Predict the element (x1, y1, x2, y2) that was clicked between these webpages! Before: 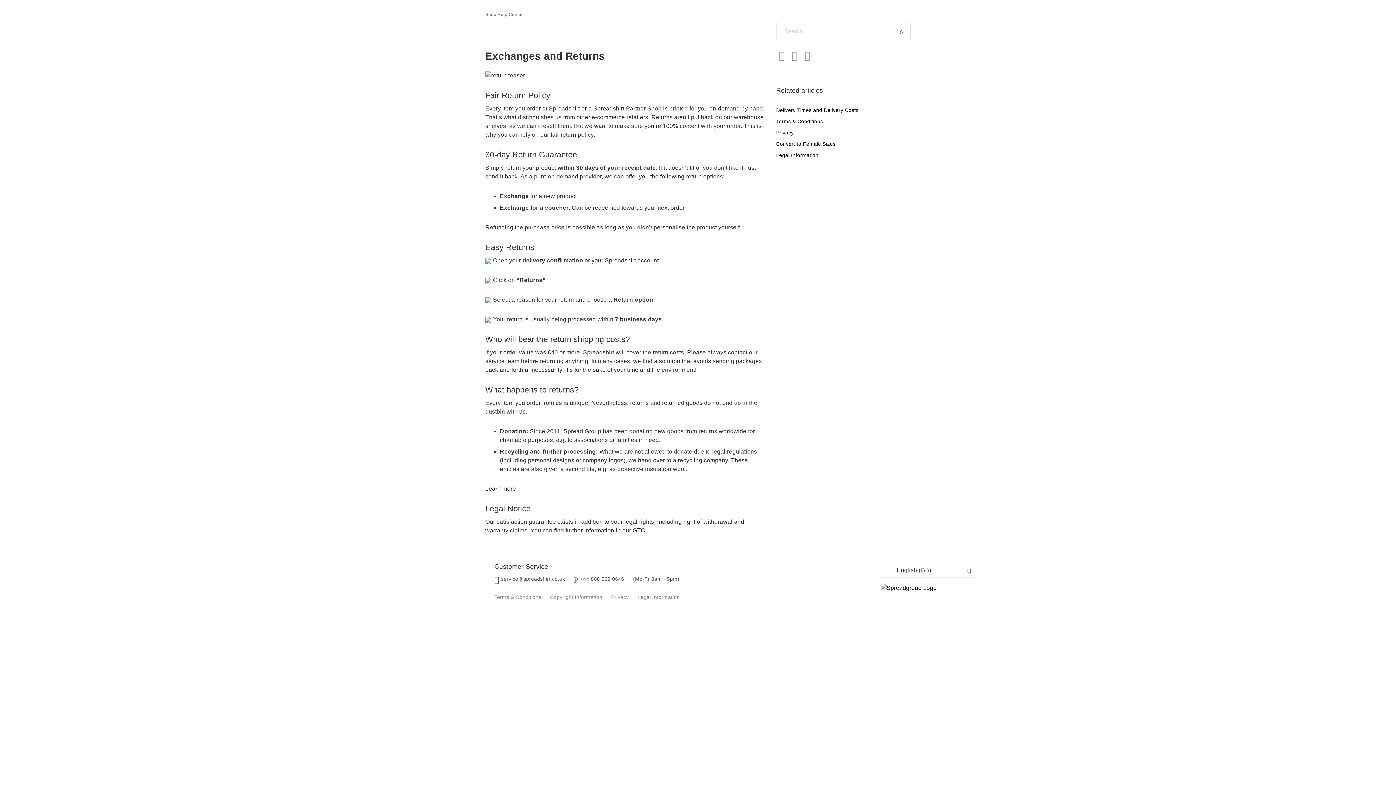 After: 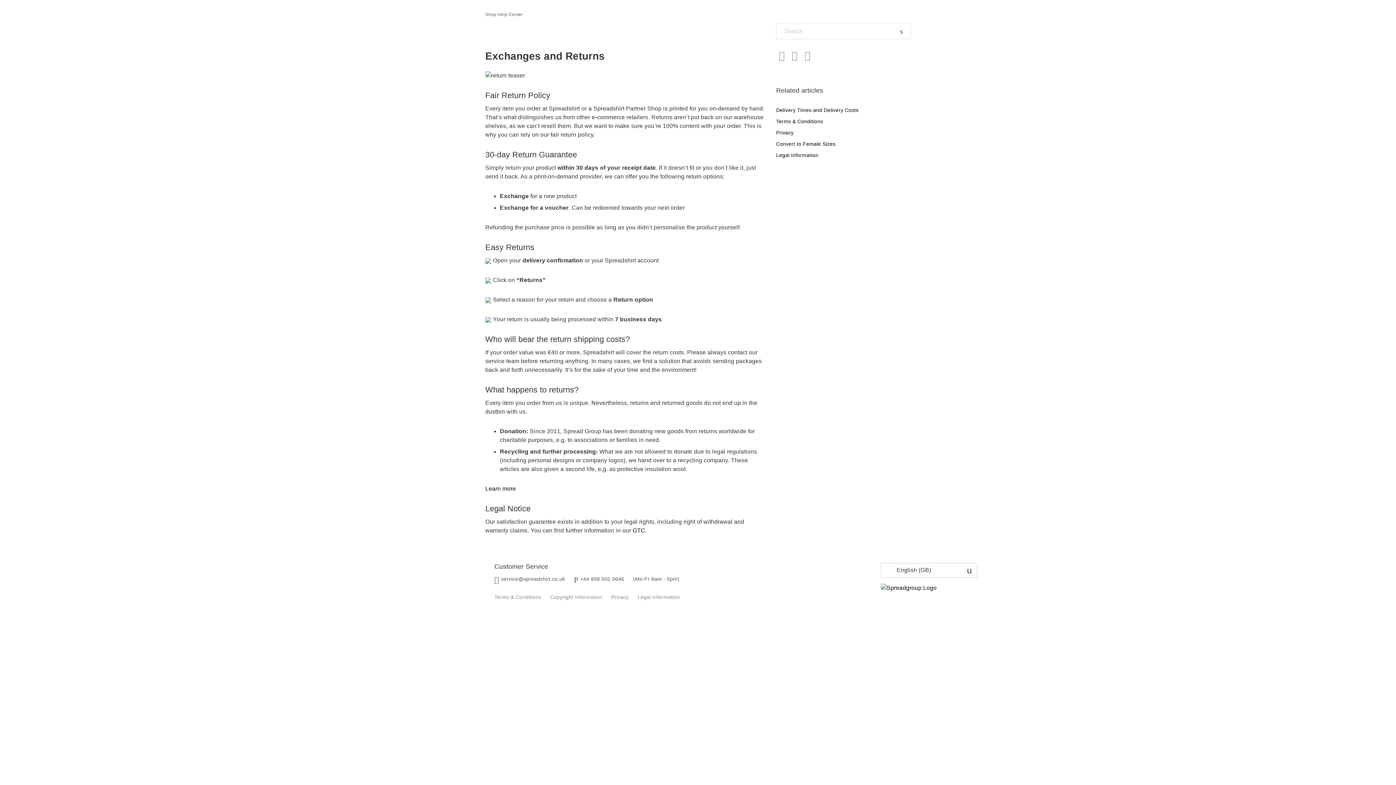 Action: bbox: (776, 50, 787, 61) label: Facebook